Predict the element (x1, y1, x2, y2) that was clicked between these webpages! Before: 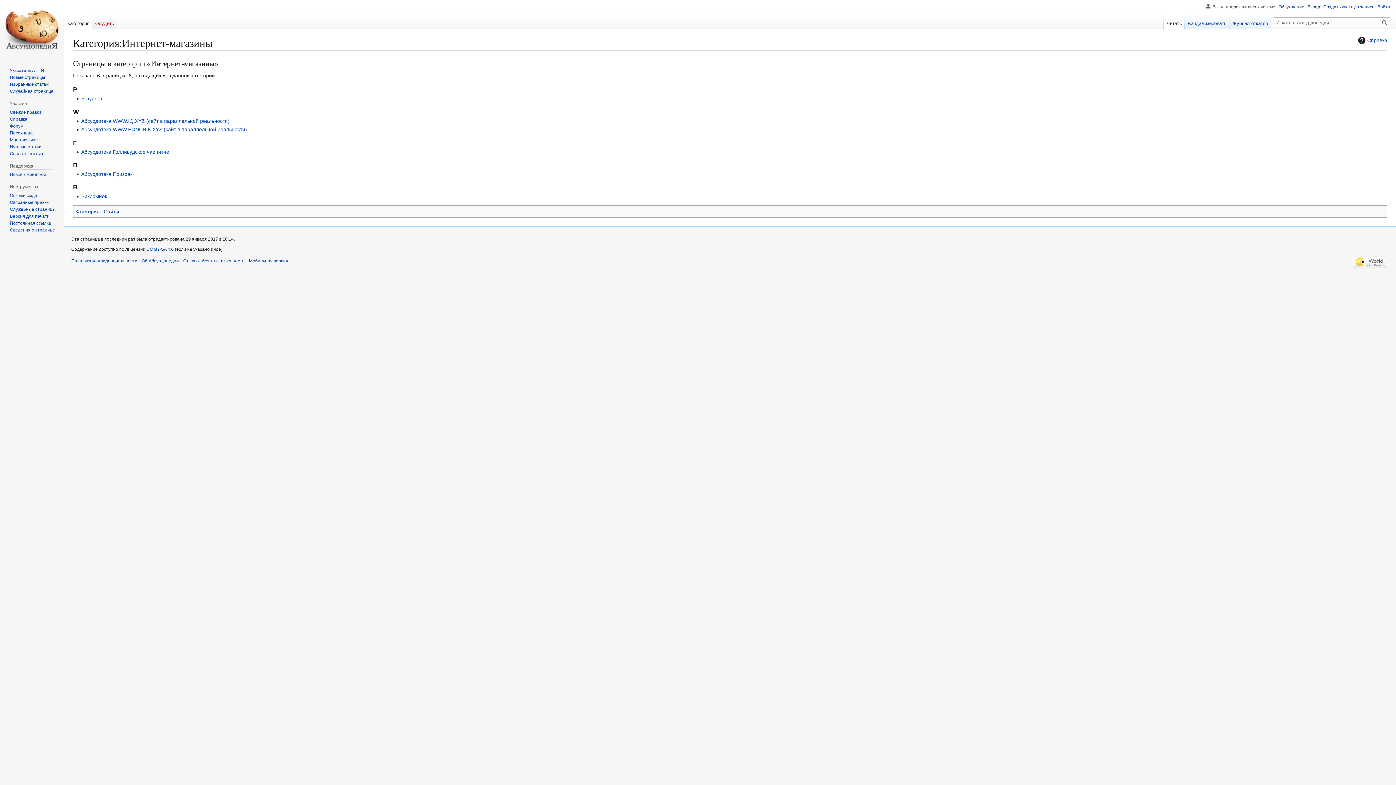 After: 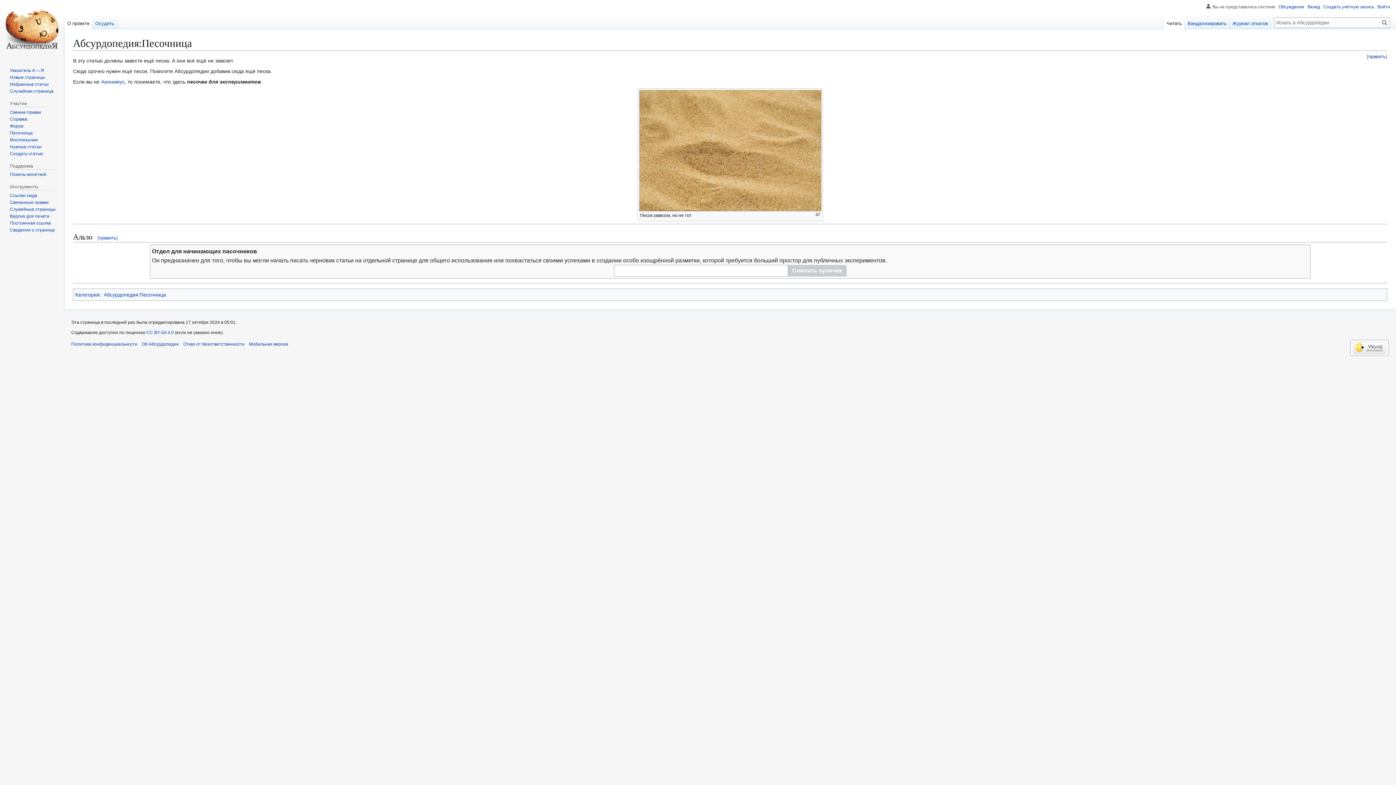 Action: bbox: (9, 130, 32, 135) label: Песочница